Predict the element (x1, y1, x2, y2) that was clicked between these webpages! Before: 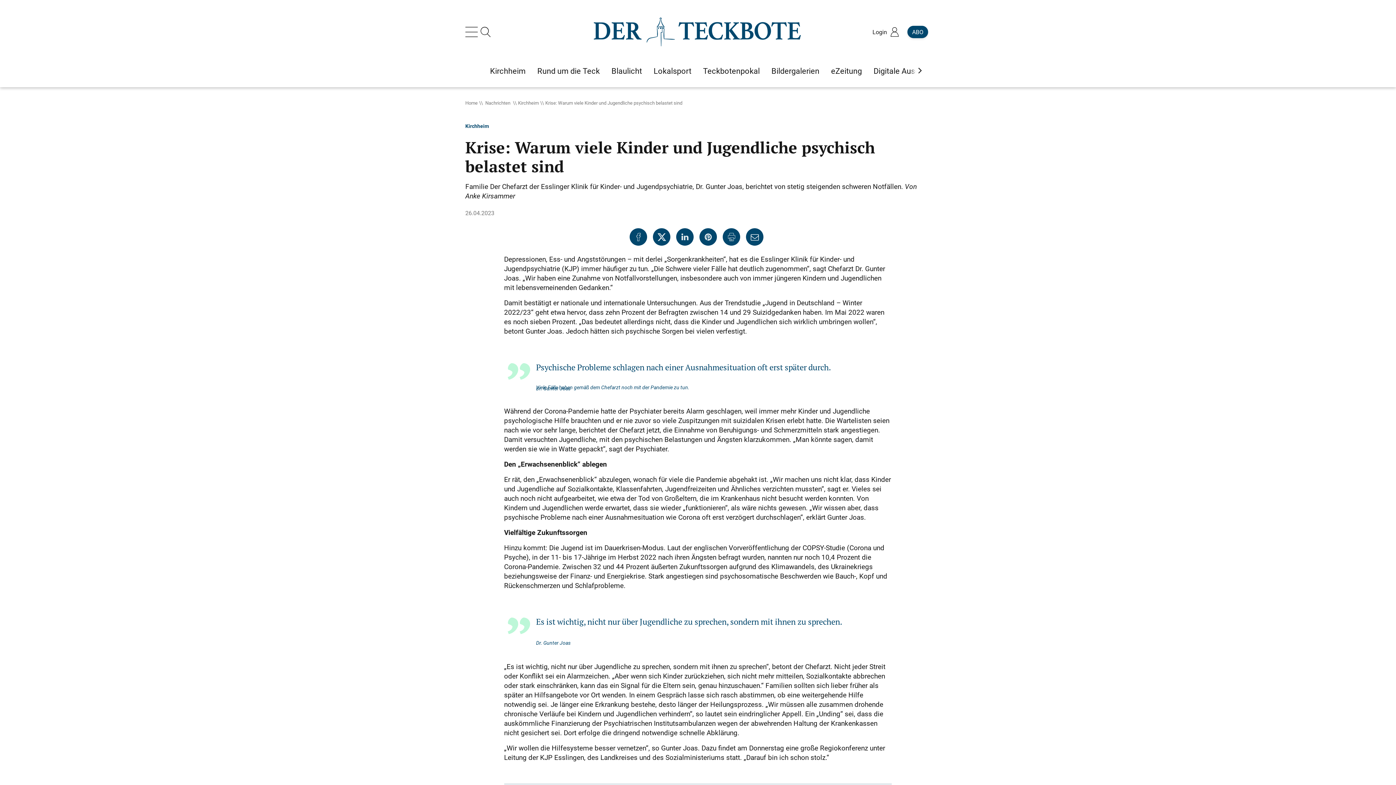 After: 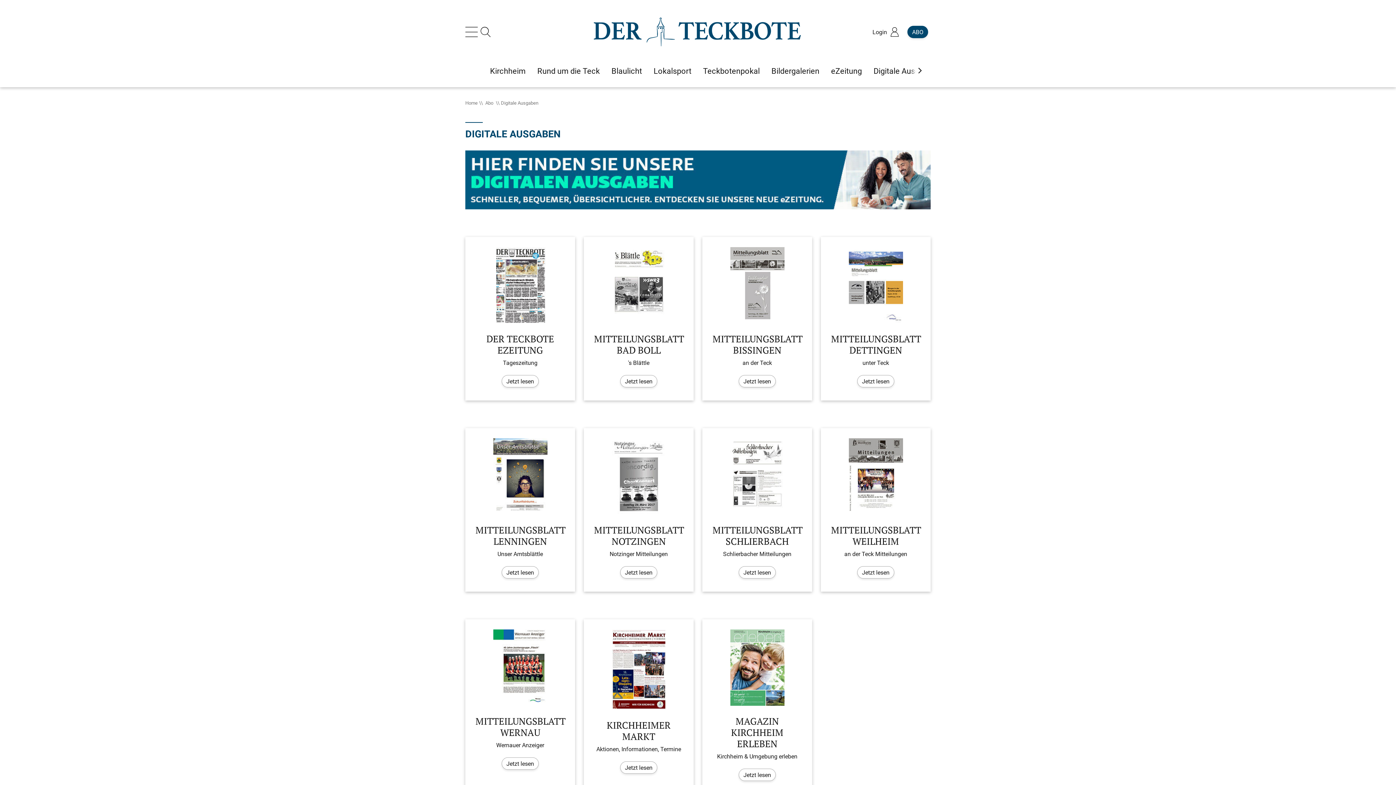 Action: bbox: (873, 65, 937, 76) label: Digitale Ausgaben